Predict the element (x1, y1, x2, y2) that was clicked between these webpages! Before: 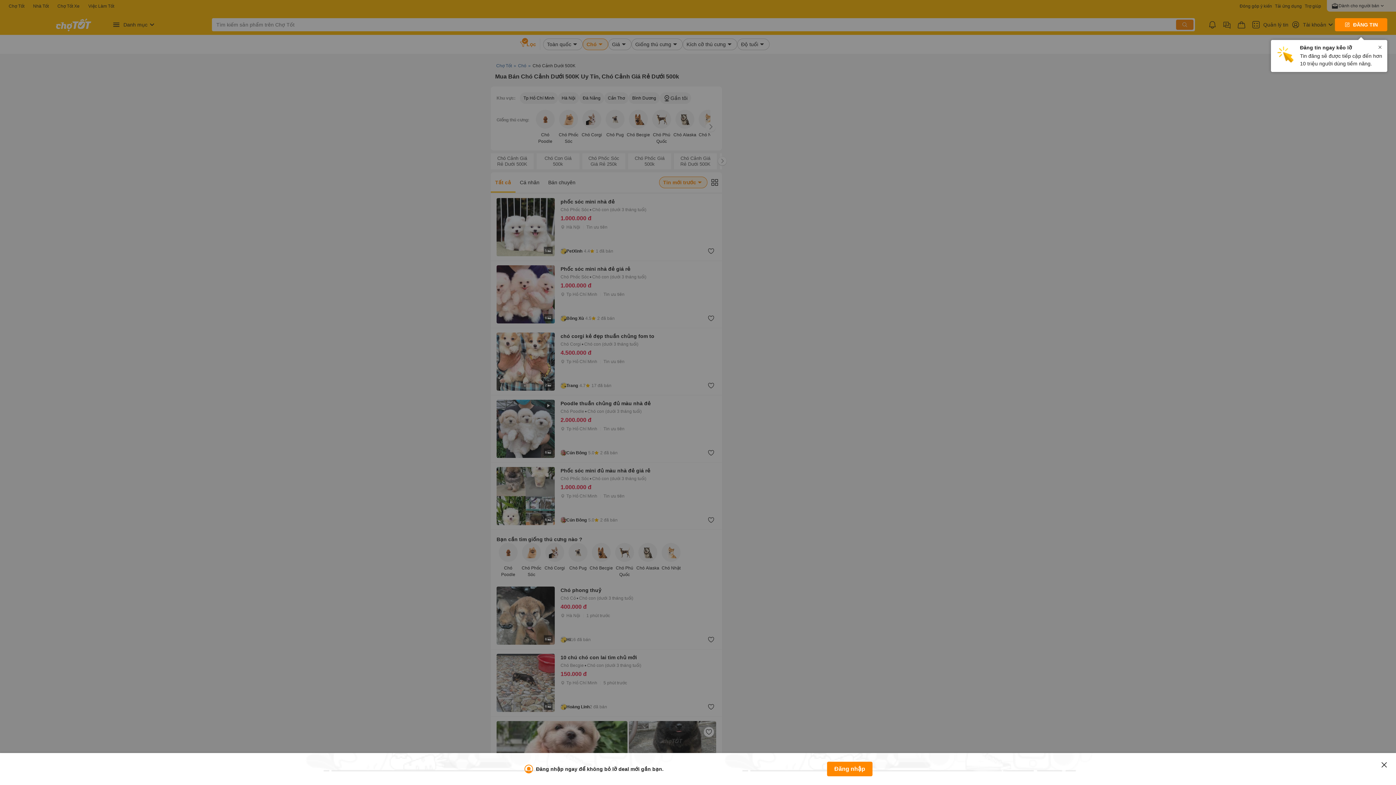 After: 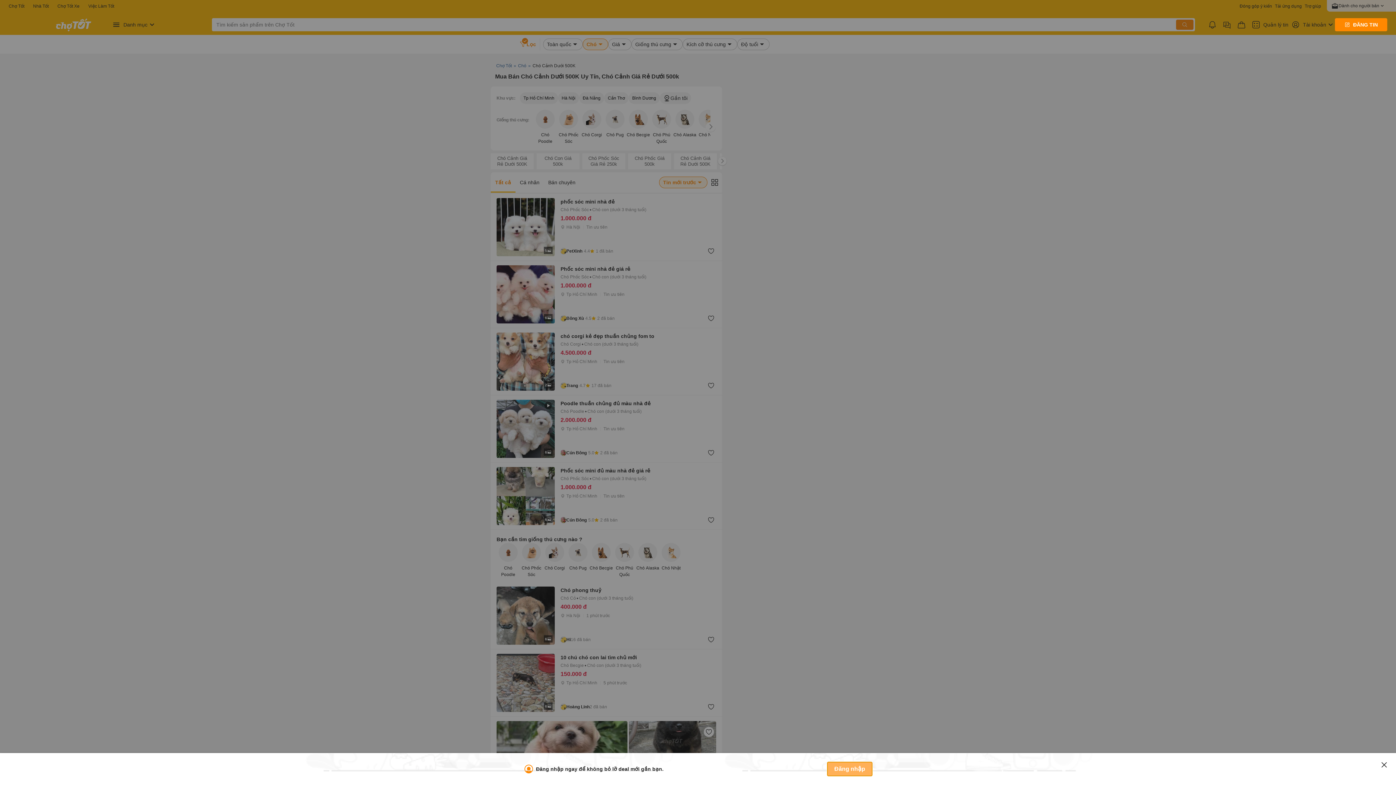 Action: label: Đăng nhập bbox: (827, 762, 872, 776)